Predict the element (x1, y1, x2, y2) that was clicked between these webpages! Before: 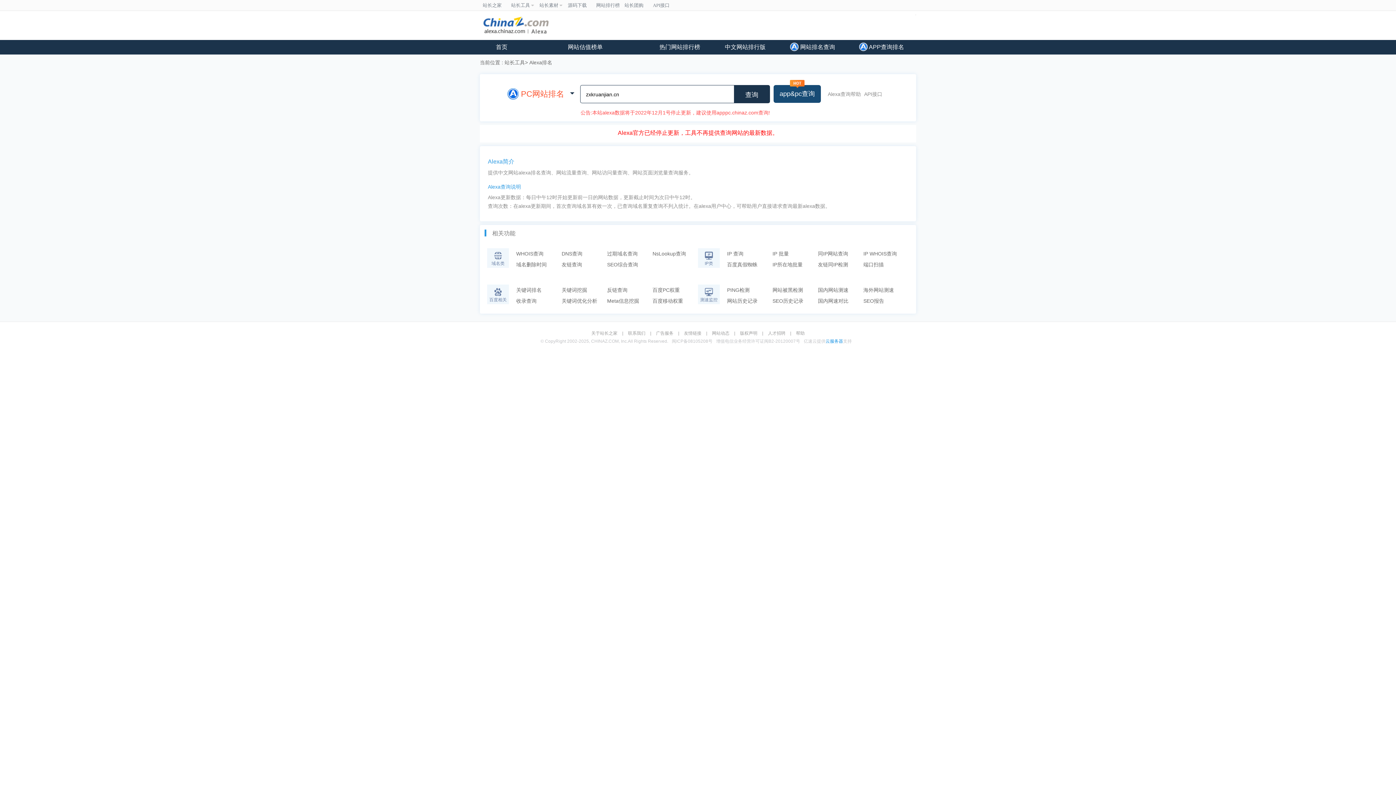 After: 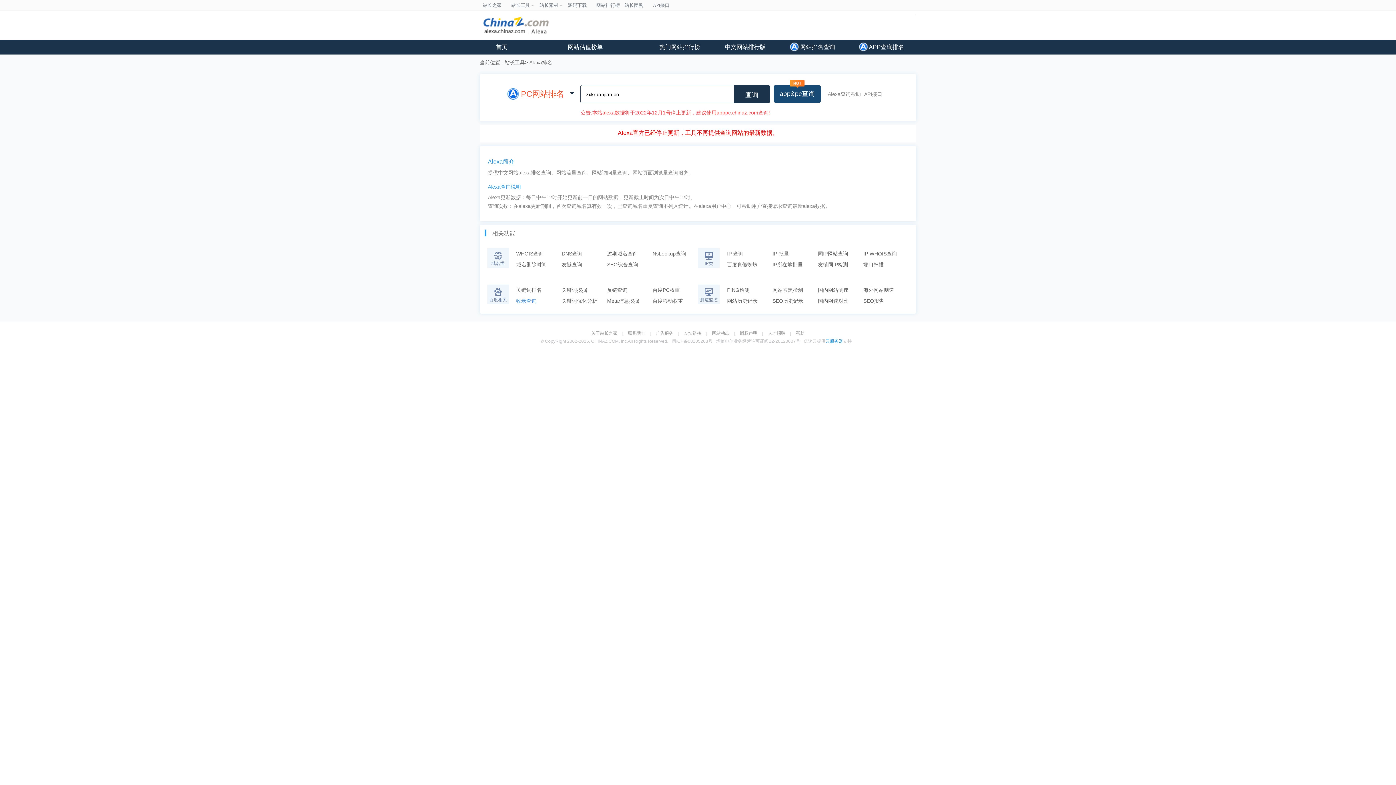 Action: bbox: (516, 295, 561, 306) label: 收录查询